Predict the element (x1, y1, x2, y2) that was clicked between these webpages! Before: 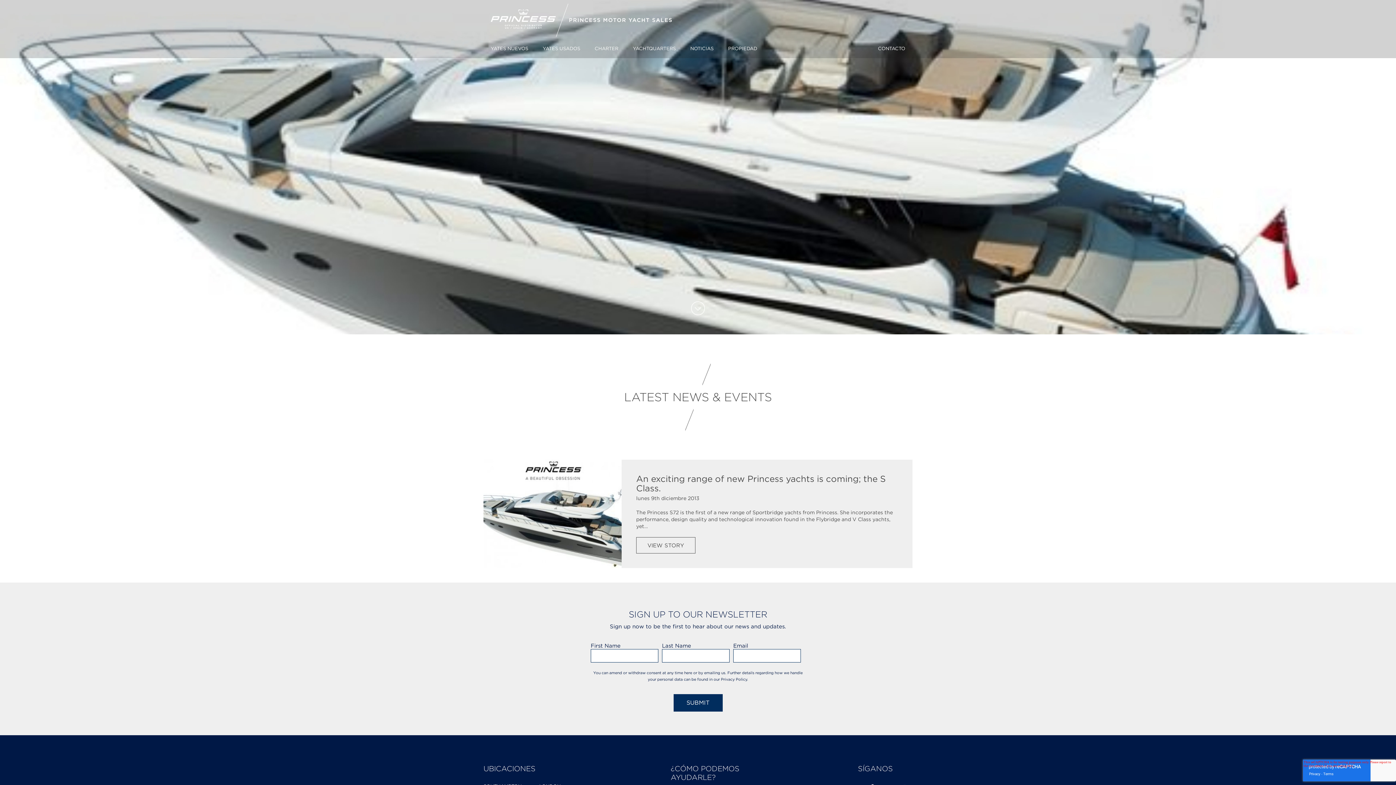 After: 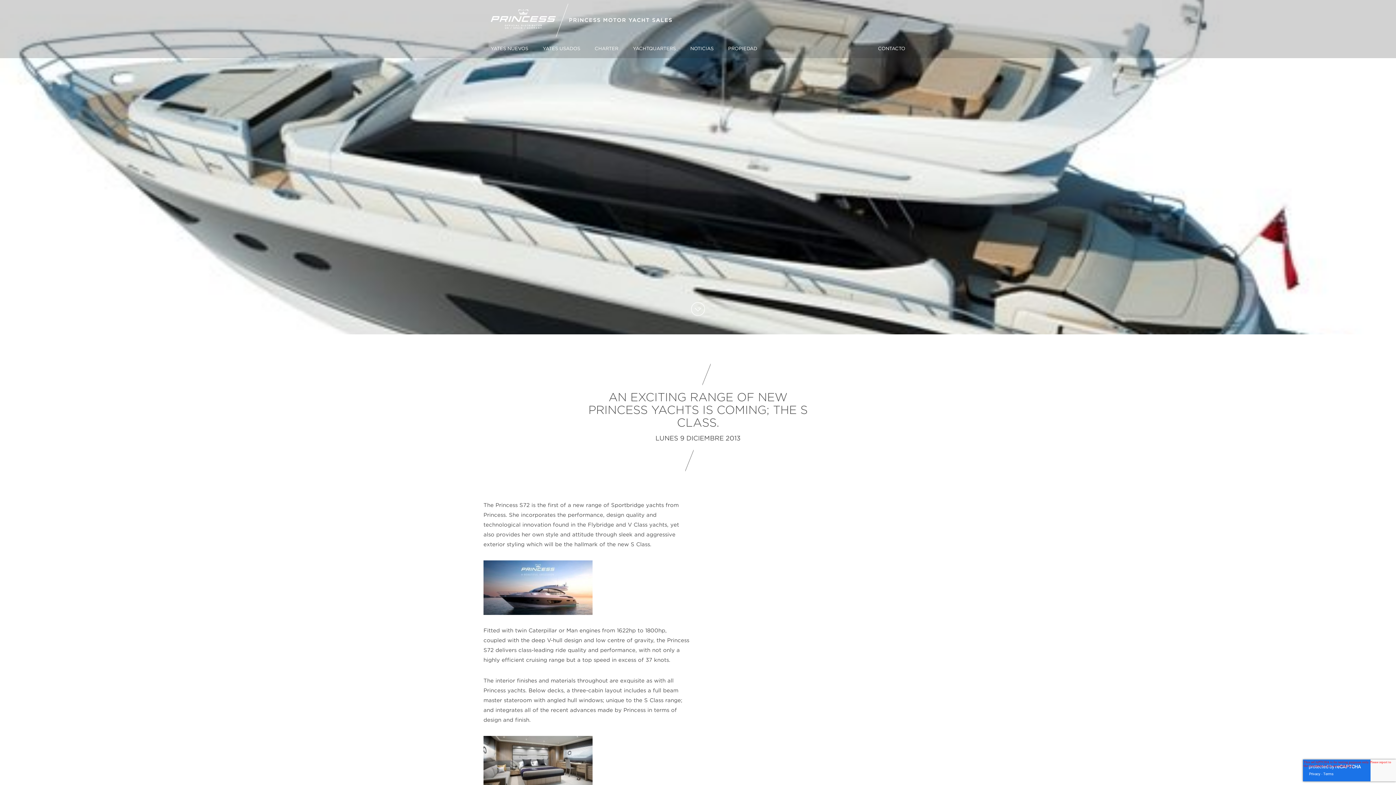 Action: label: VIEW STORY bbox: (636, 537, 695, 553)